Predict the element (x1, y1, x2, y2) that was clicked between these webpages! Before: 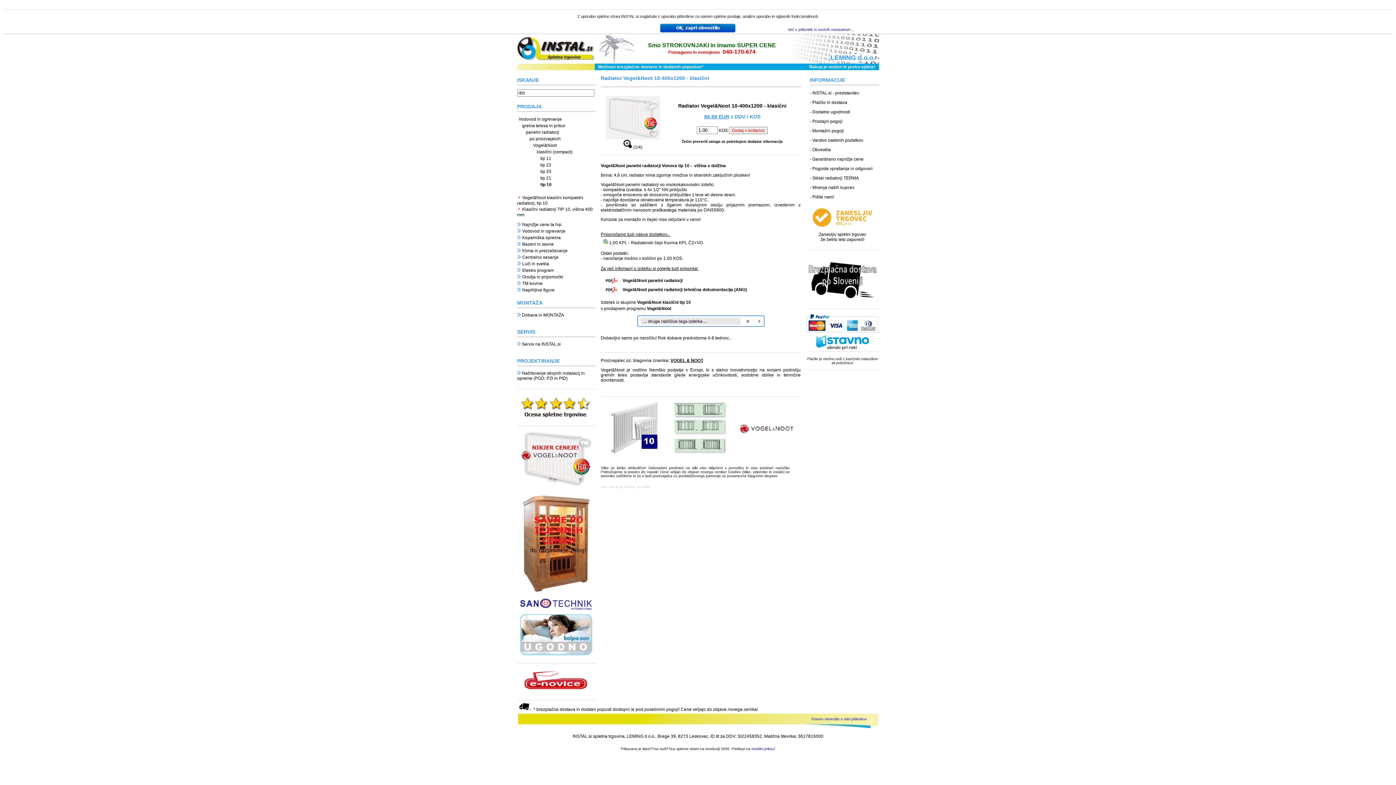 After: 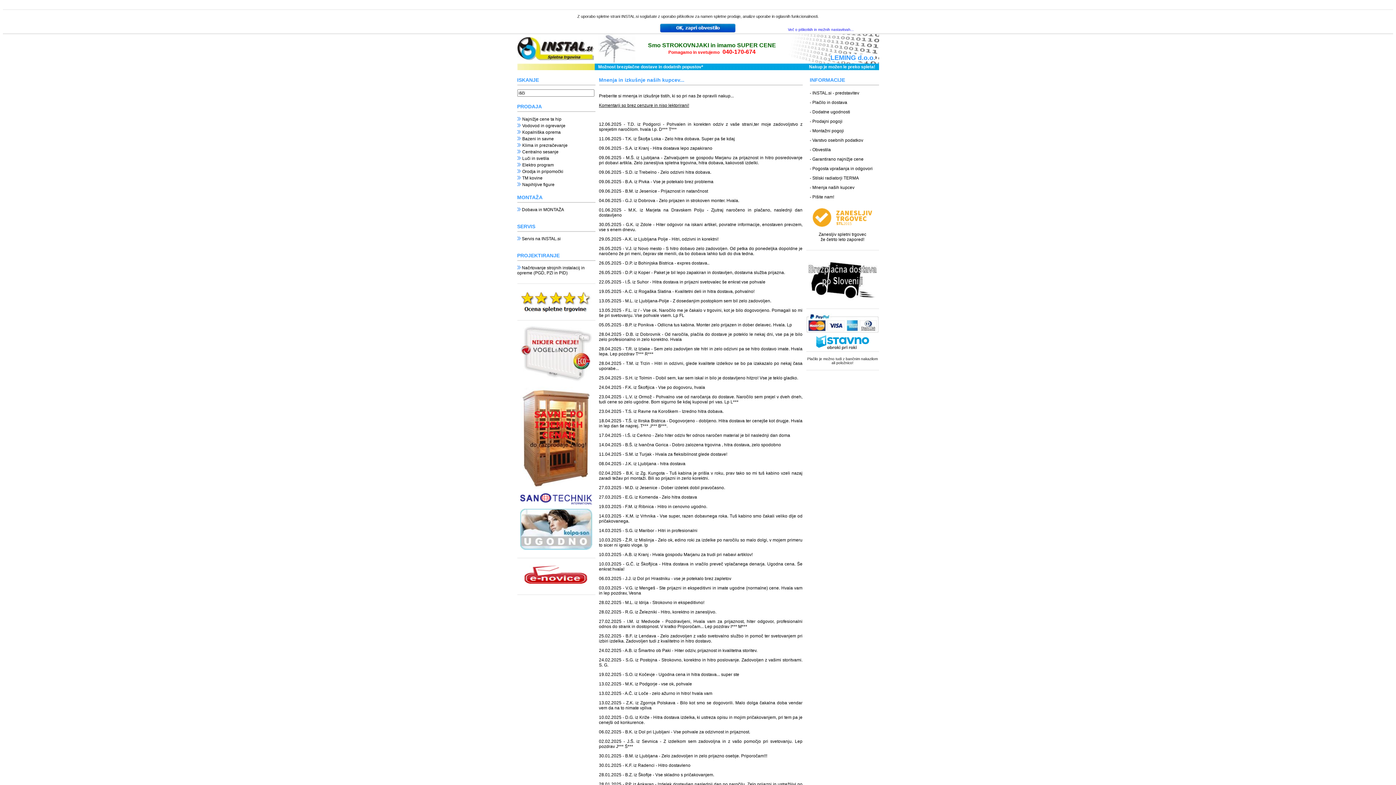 Action: bbox: (810, 185, 879, 190) label: - Mnenja naših kupcev